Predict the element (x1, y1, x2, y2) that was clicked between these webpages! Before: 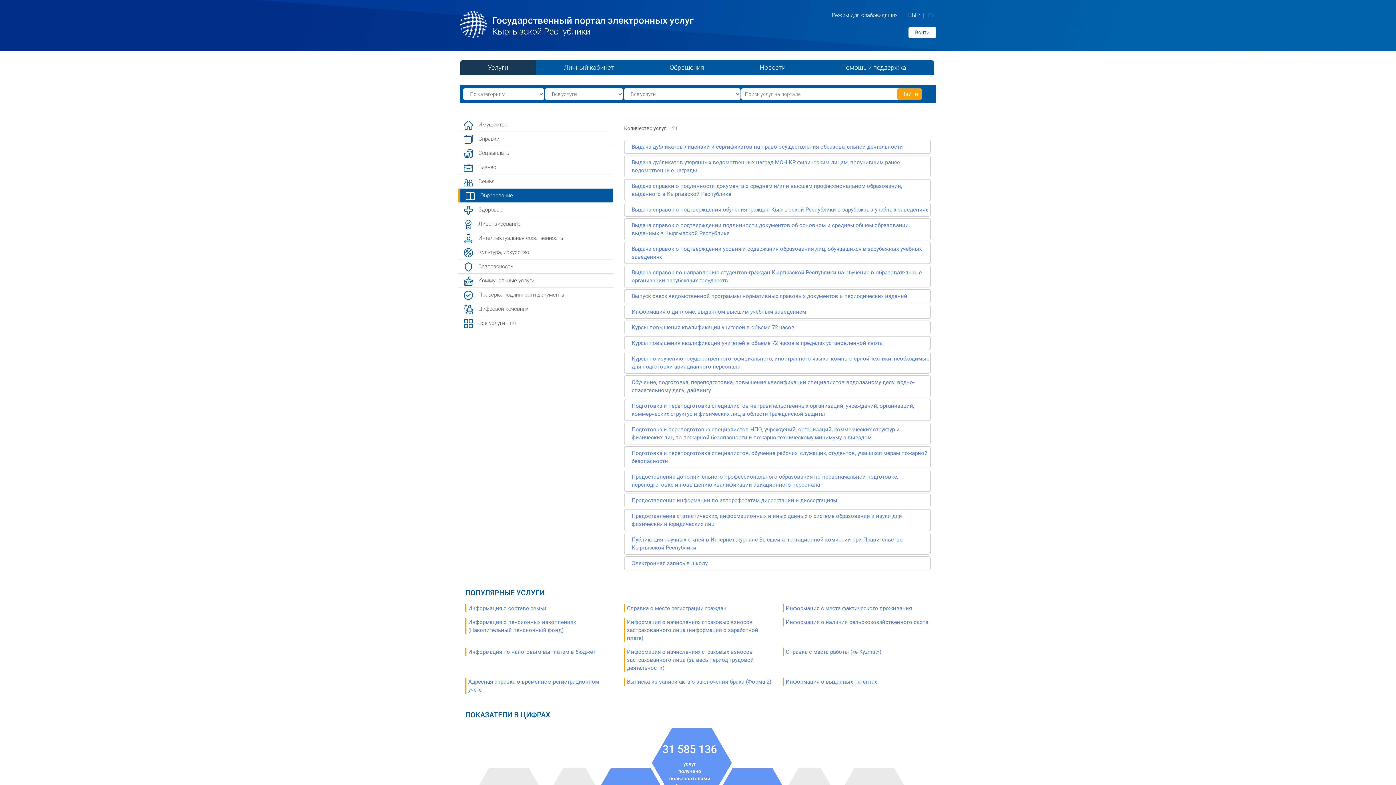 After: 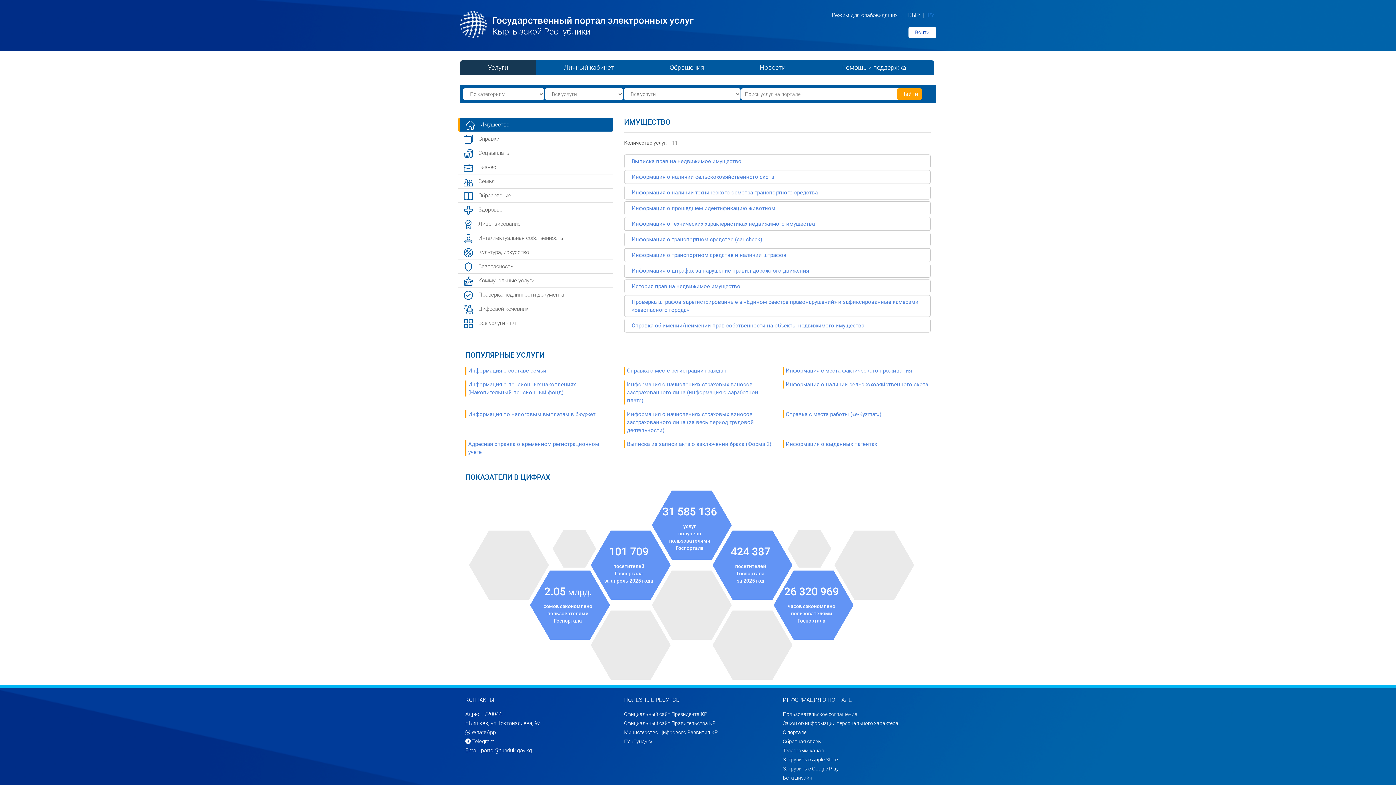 Action: bbox: (460, 20, 693, 27) label:  
Государственный портал электронных услуг
Кыргызской Республики